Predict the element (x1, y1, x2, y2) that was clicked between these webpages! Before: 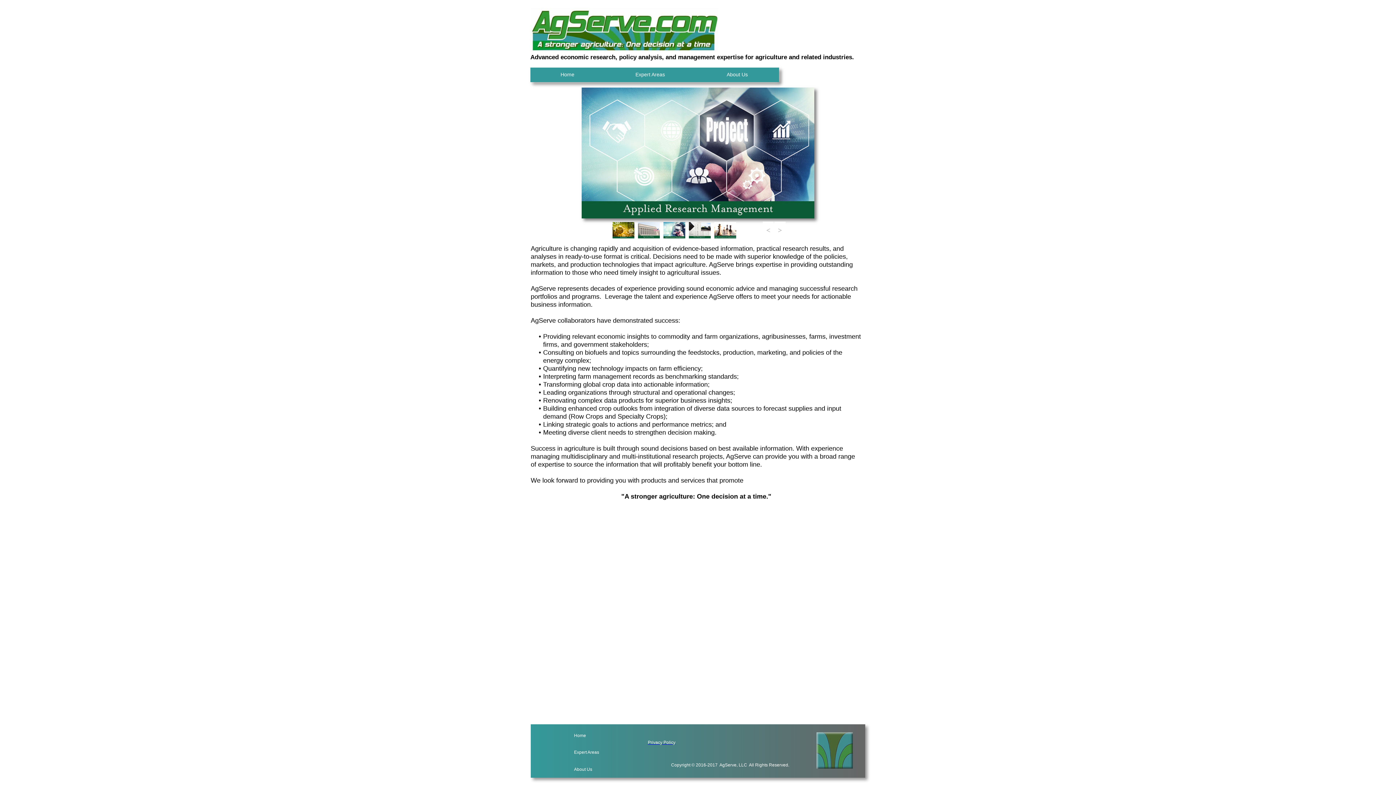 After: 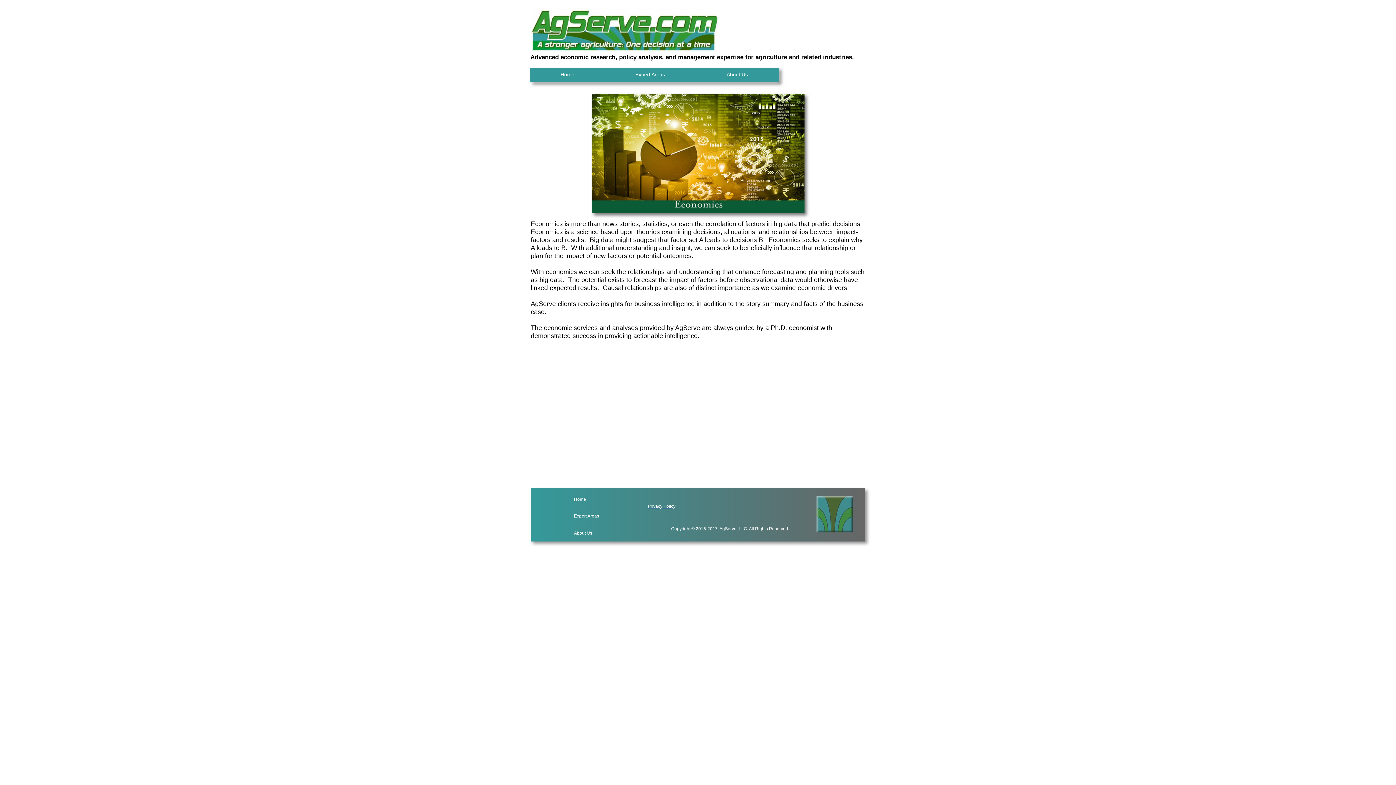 Action: bbox: (532, 87, 864, 218)